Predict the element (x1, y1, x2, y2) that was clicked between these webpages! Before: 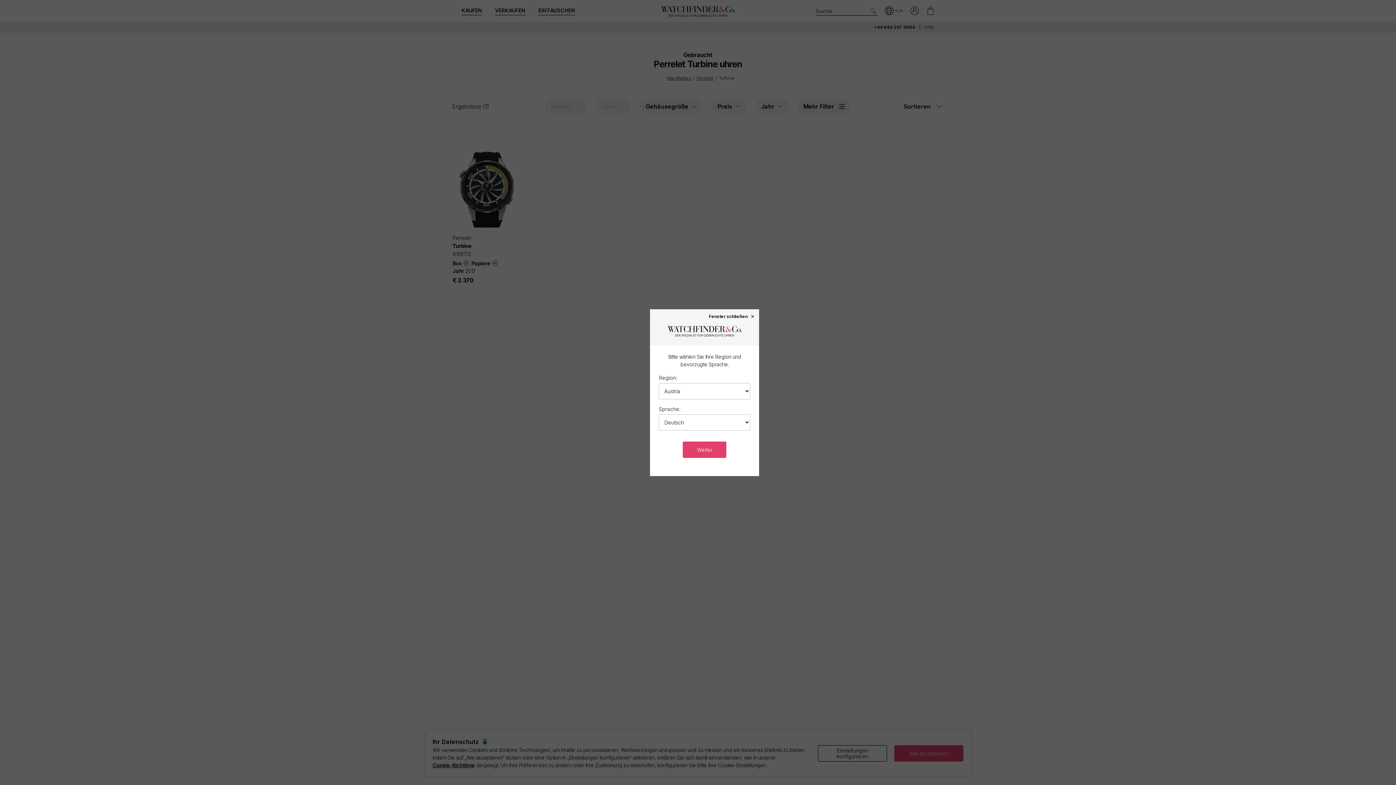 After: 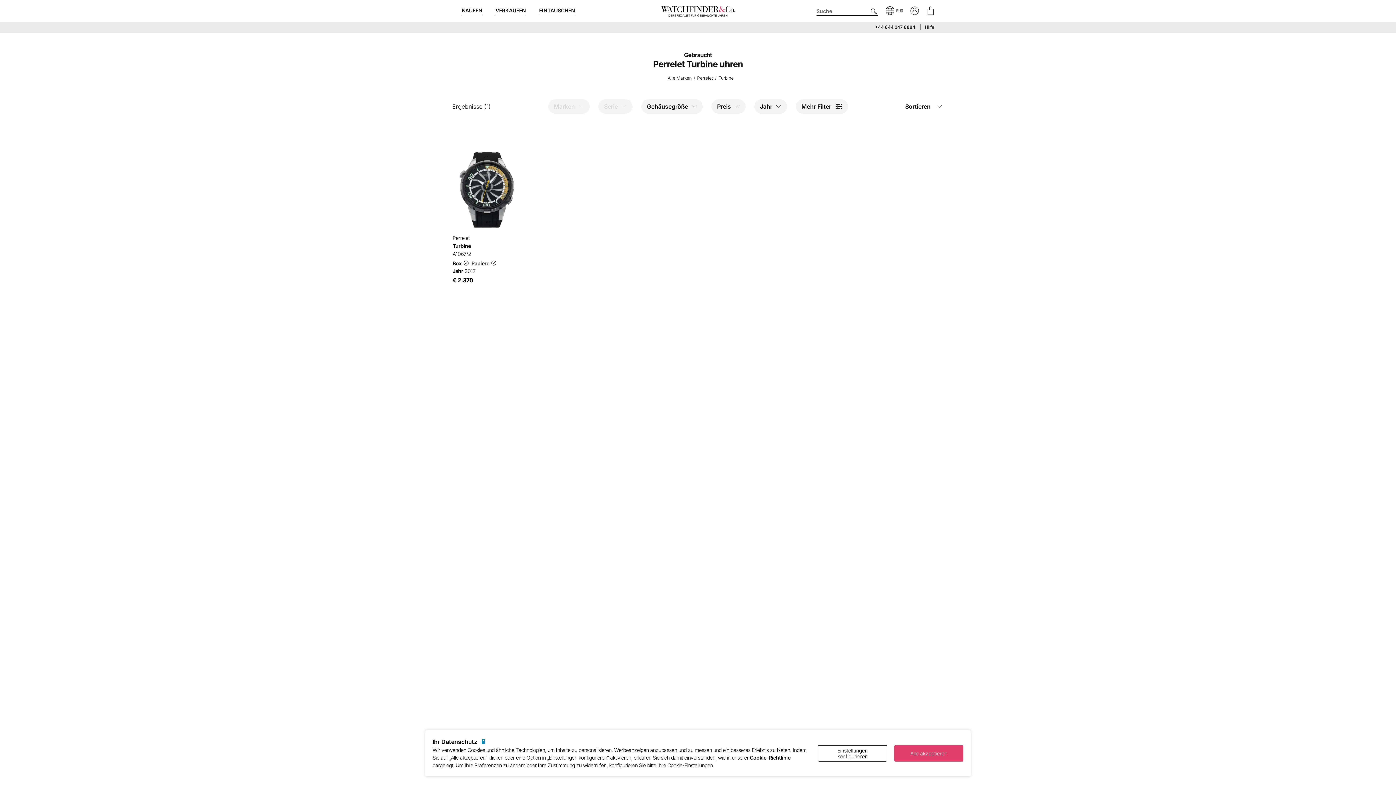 Action: label: Weiter bbox: (683, 441, 726, 458)